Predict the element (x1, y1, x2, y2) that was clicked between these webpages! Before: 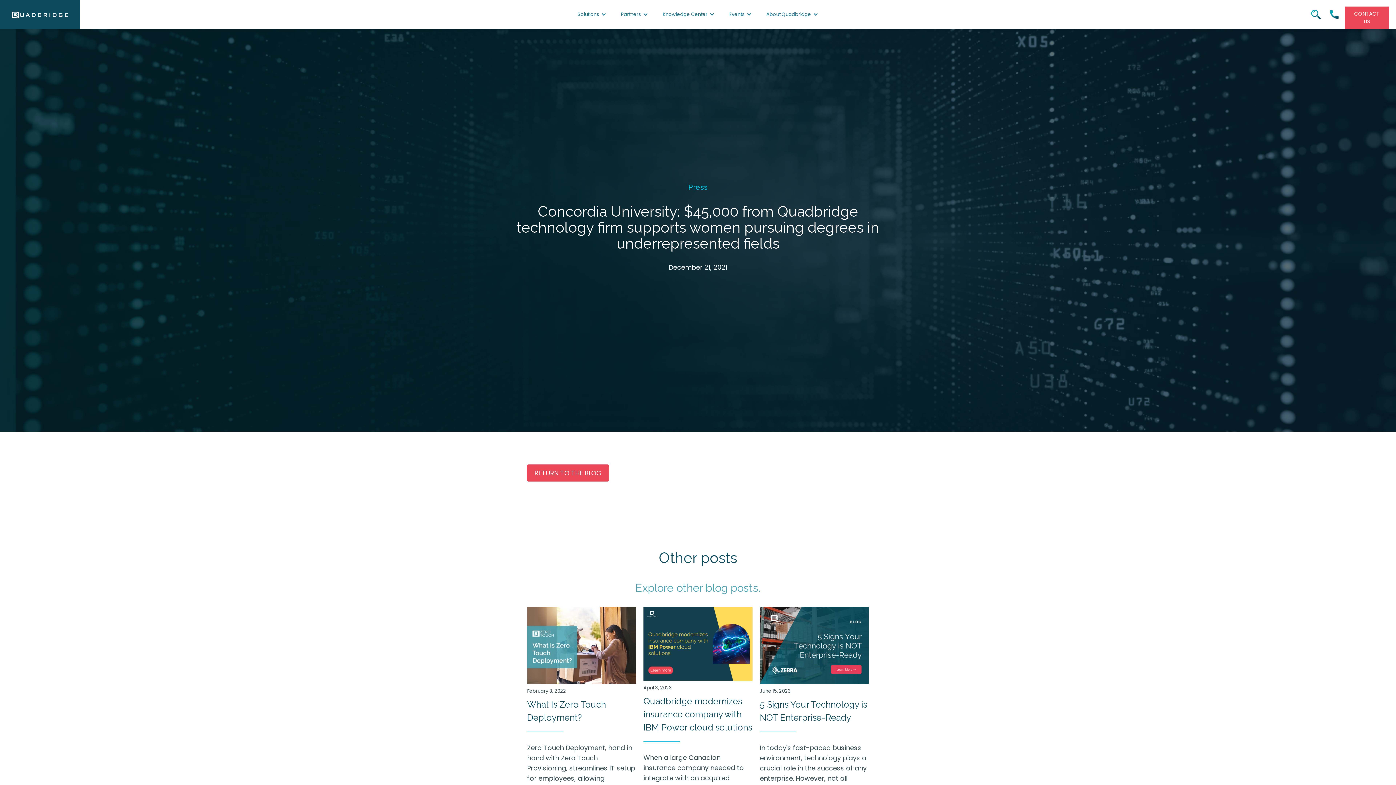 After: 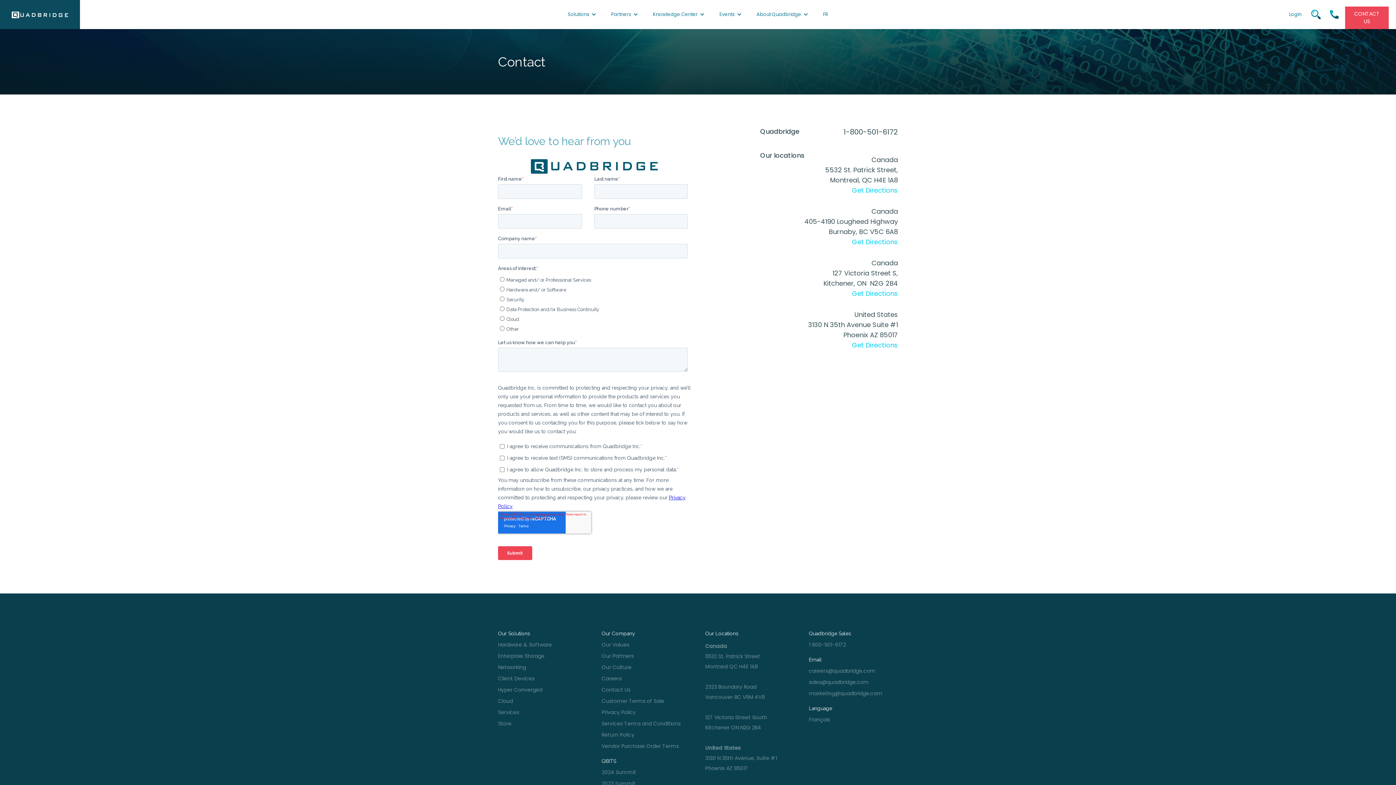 Action: bbox: (1345, 6, 1389, 29) label: CONTACT US